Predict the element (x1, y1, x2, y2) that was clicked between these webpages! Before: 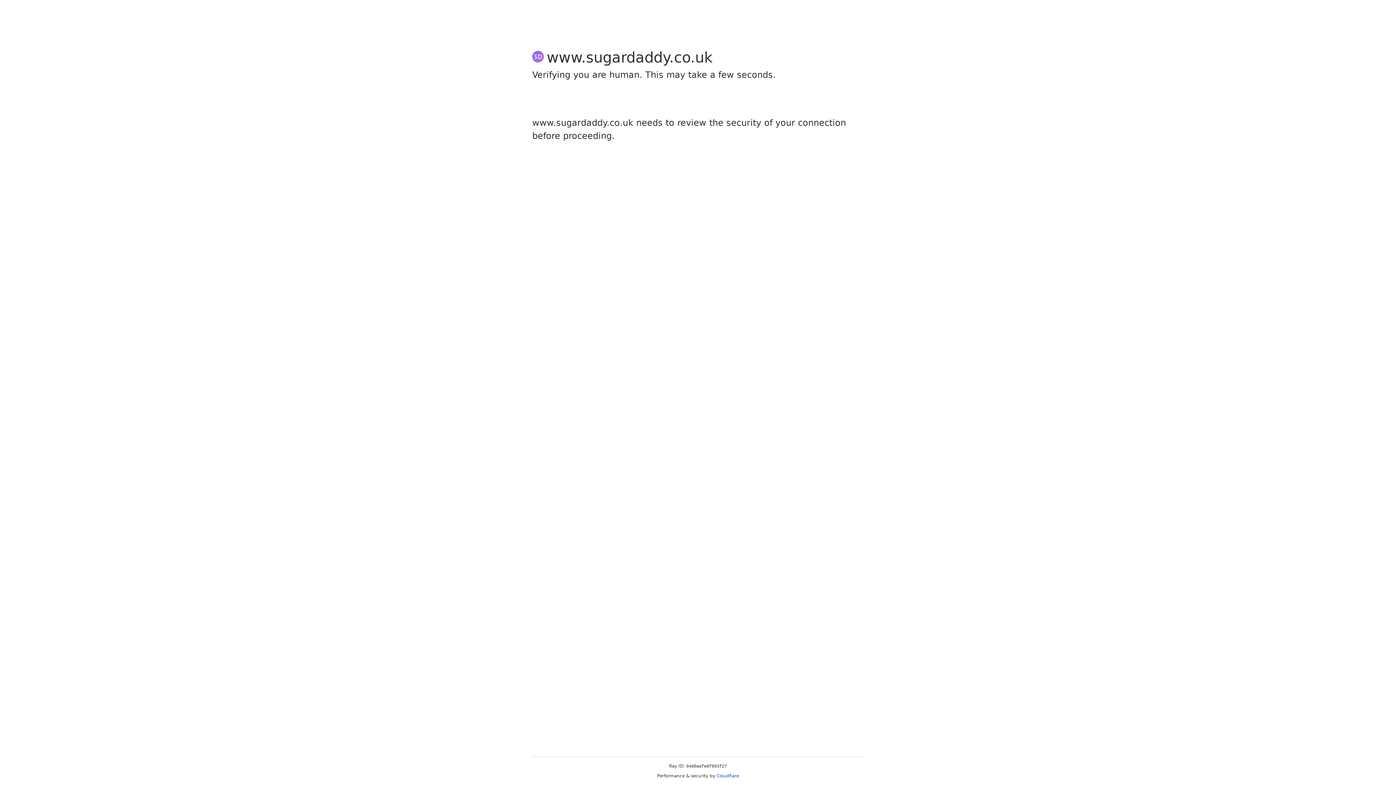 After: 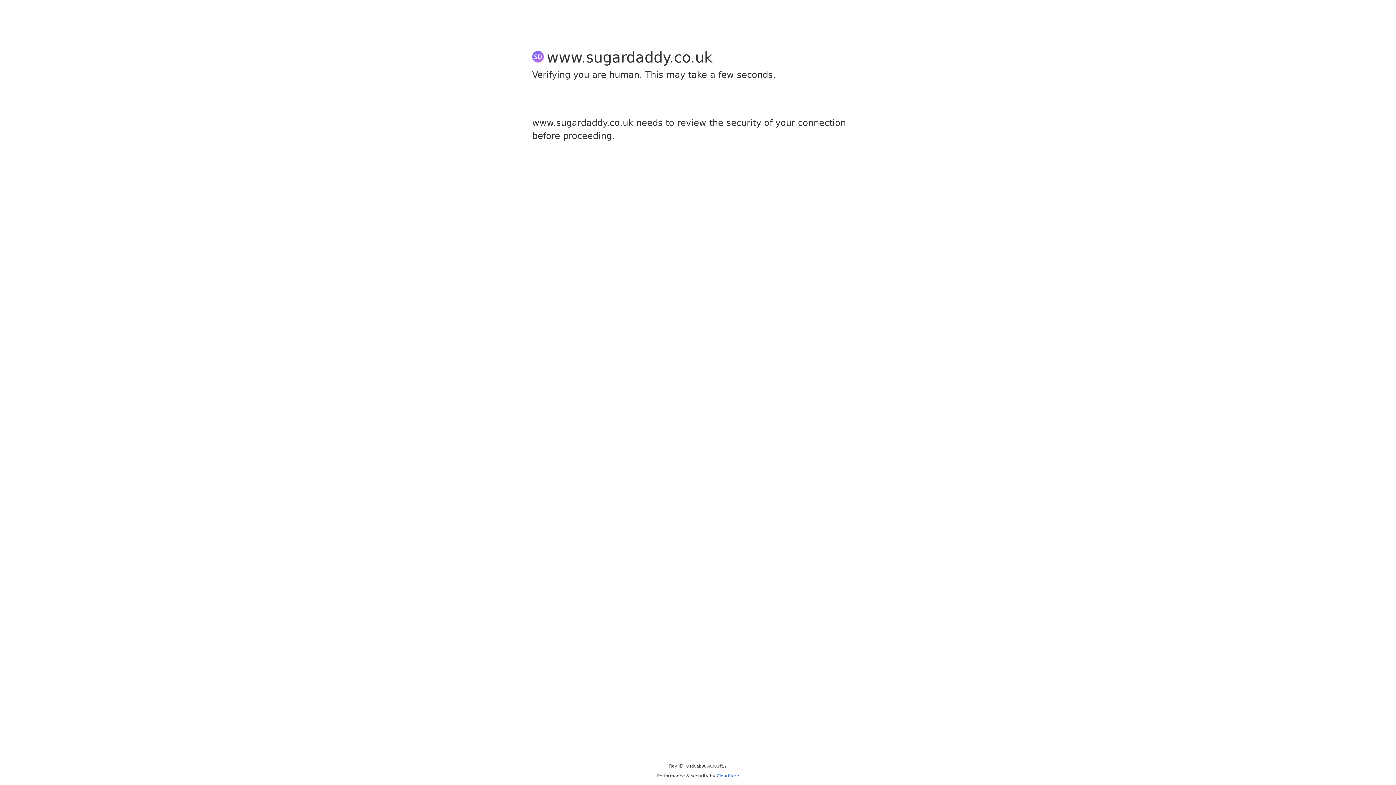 Action: label: Cloudflare bbox: (716, 773, 739, 778)